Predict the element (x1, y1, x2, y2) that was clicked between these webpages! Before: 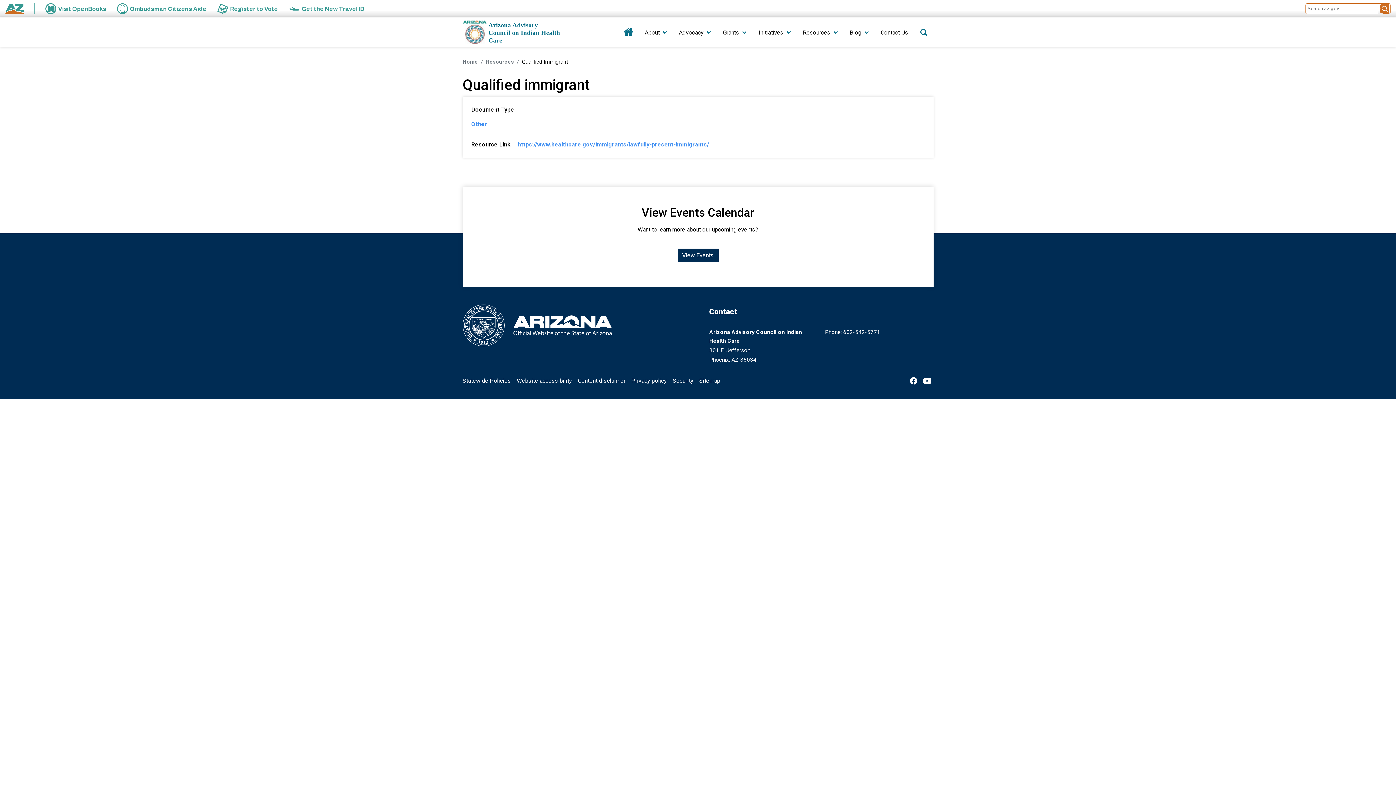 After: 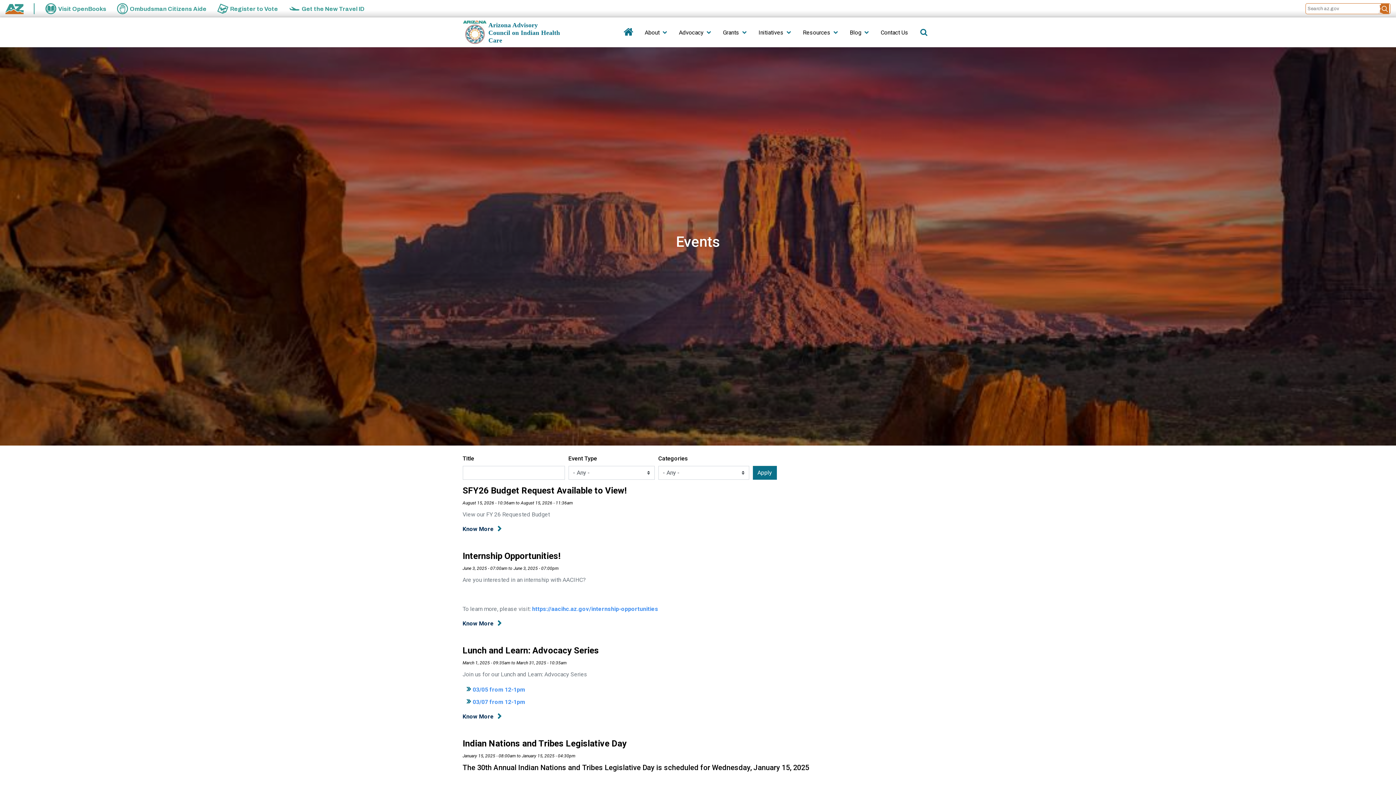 Action: label: View Events bbox: (677, 248, 718, 262)